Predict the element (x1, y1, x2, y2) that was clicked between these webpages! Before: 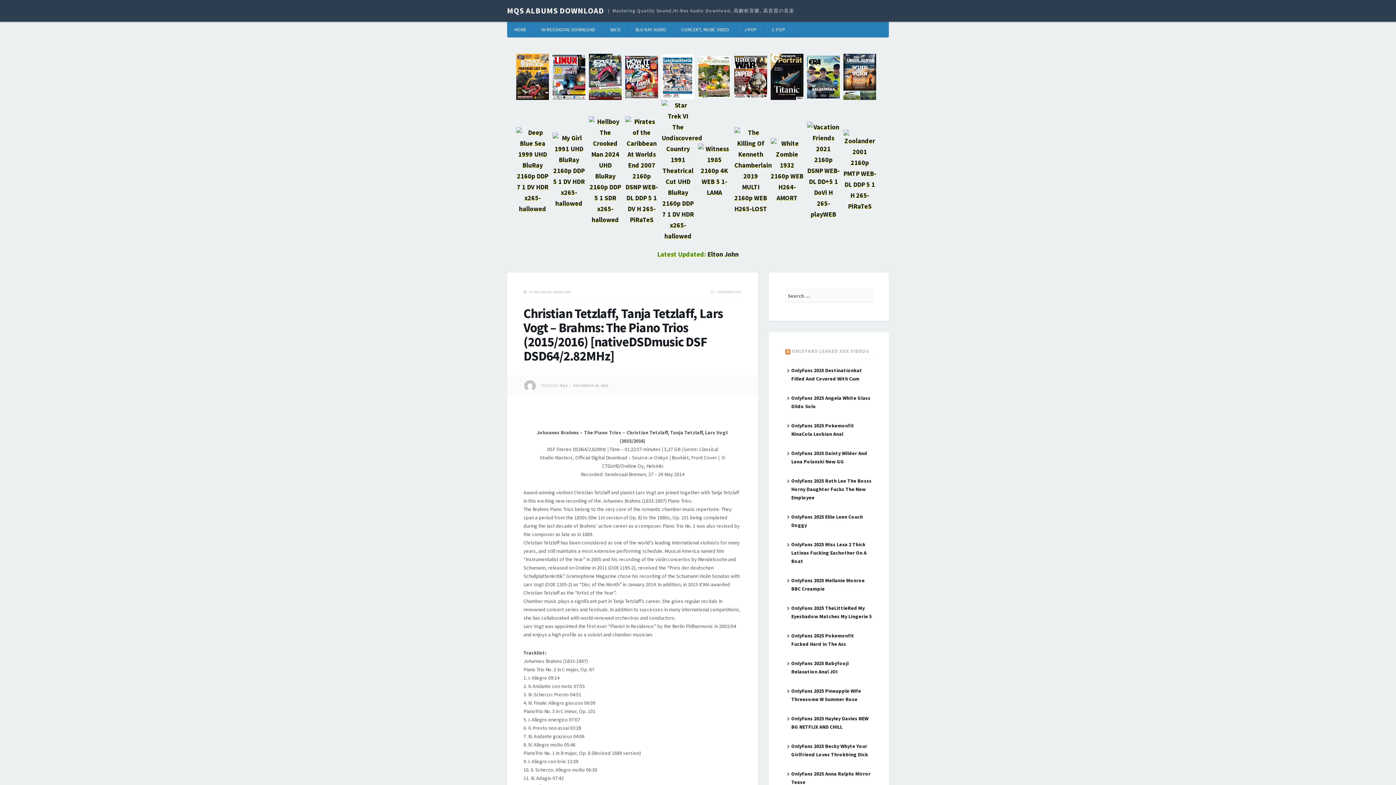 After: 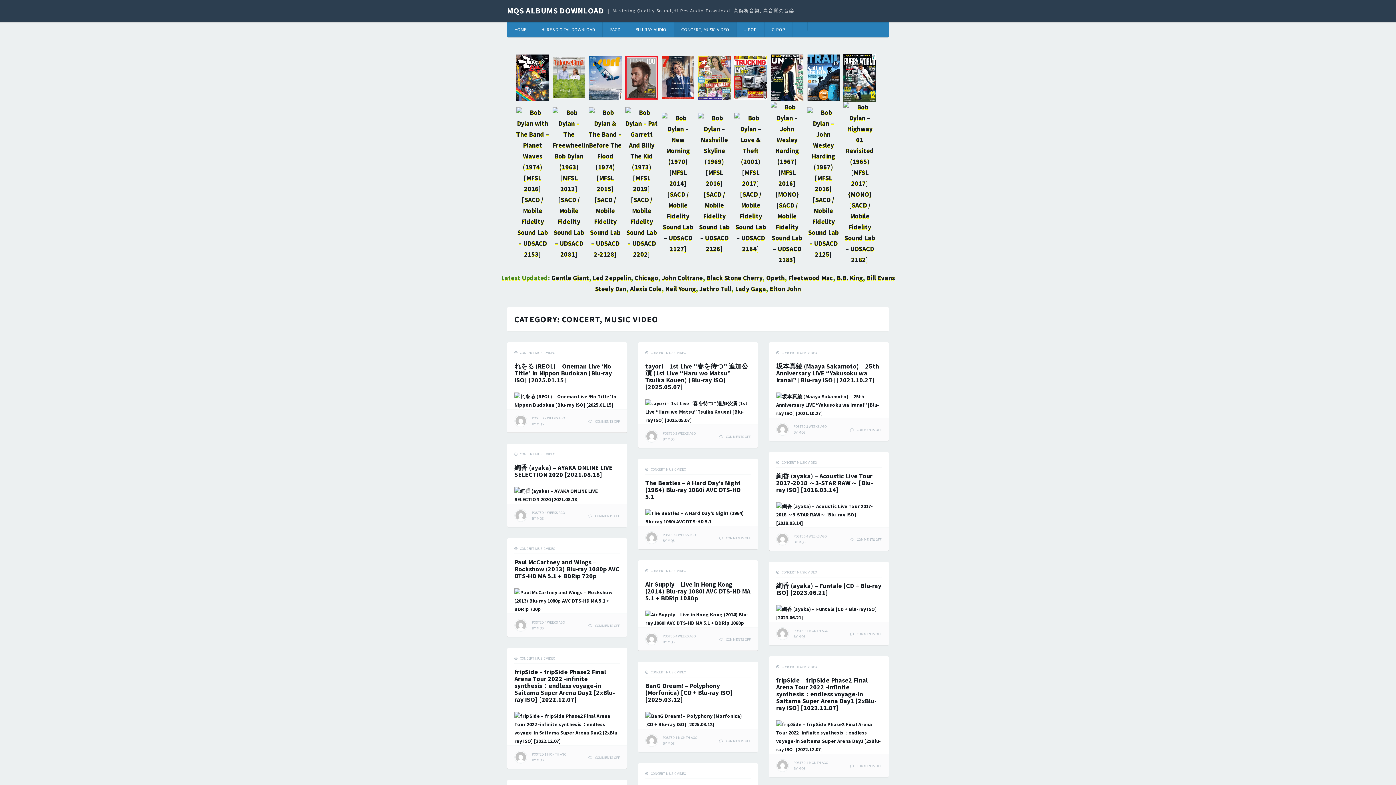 Action: label: CONCERT, MUSIC VIDEO bbox: (674, 22, 737, 37)